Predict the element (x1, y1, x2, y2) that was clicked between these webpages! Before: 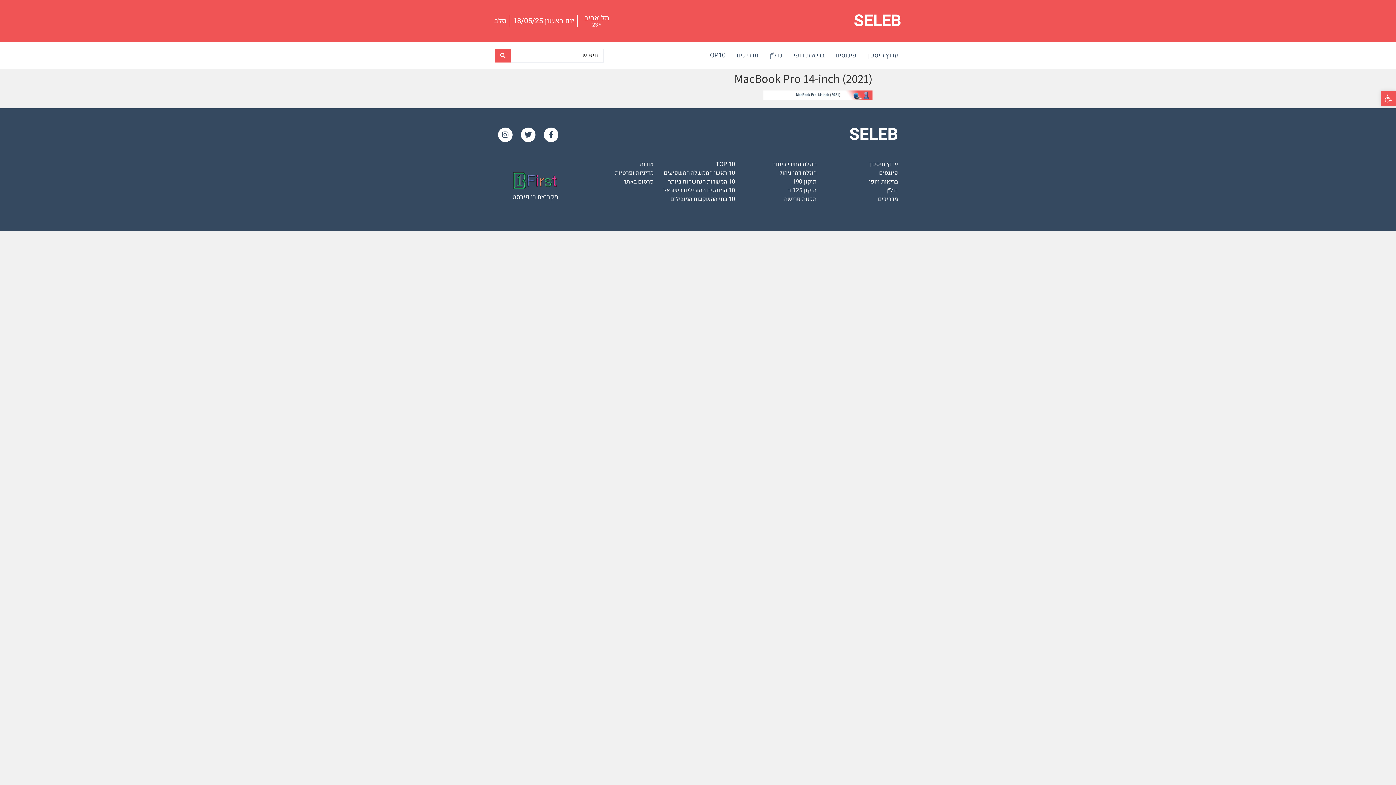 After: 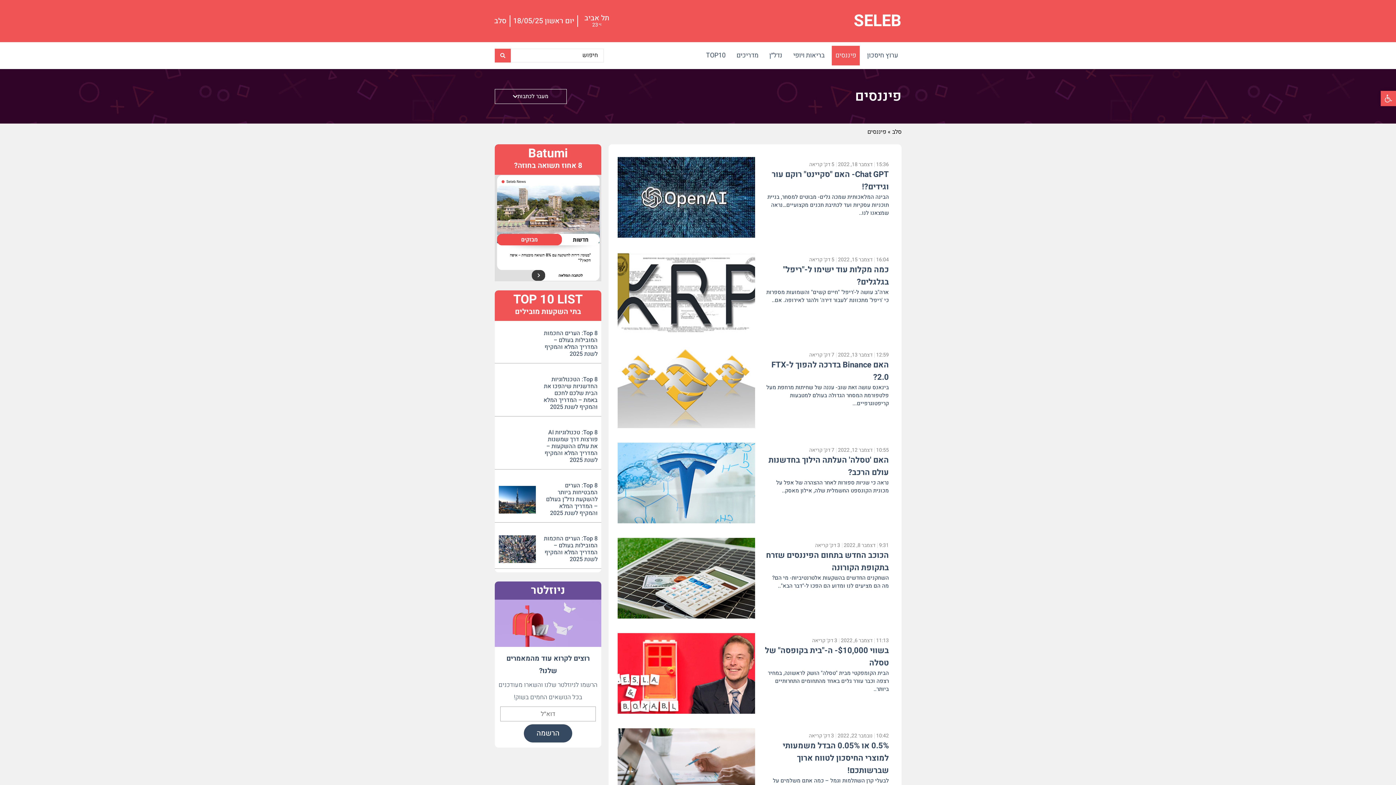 Action: bbox: (824, 168, 898, 177) label: פיננסים